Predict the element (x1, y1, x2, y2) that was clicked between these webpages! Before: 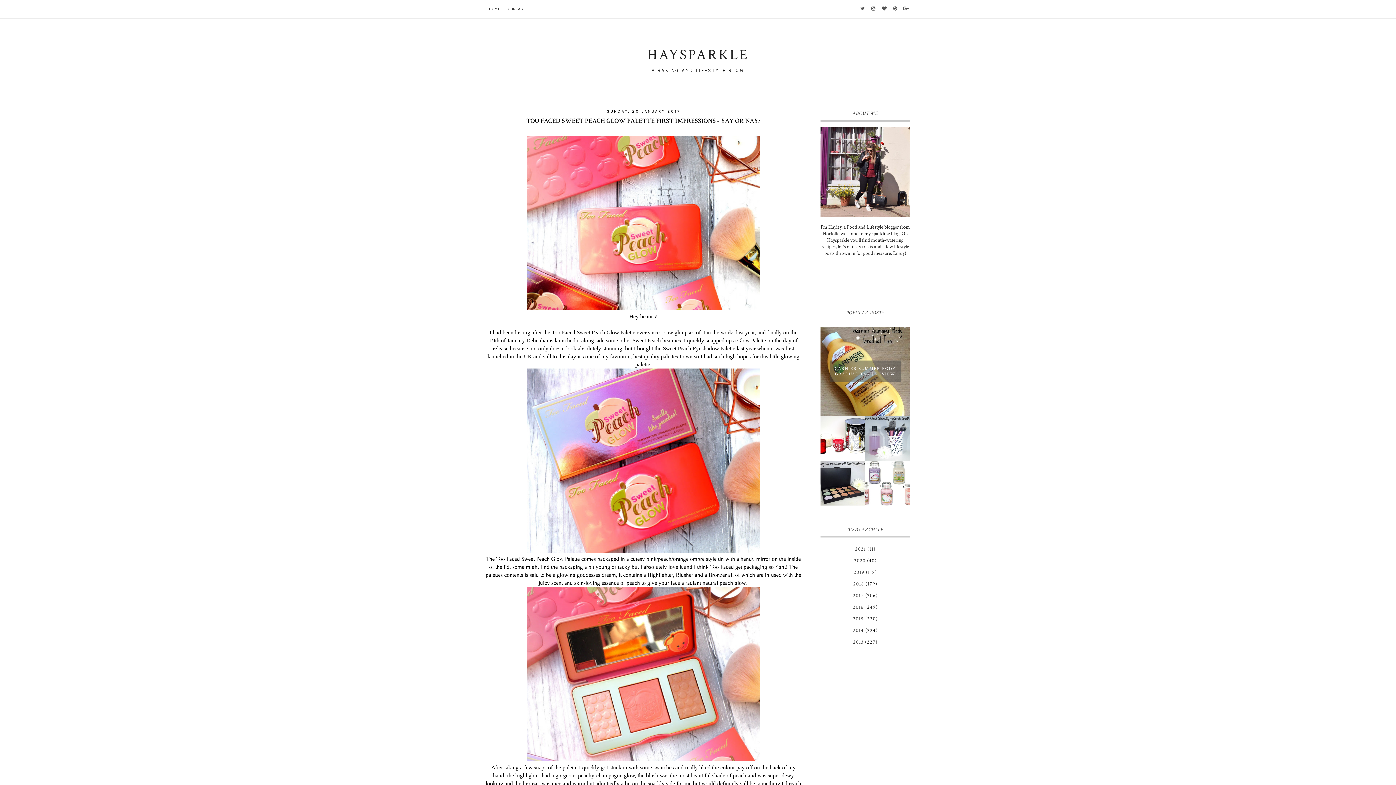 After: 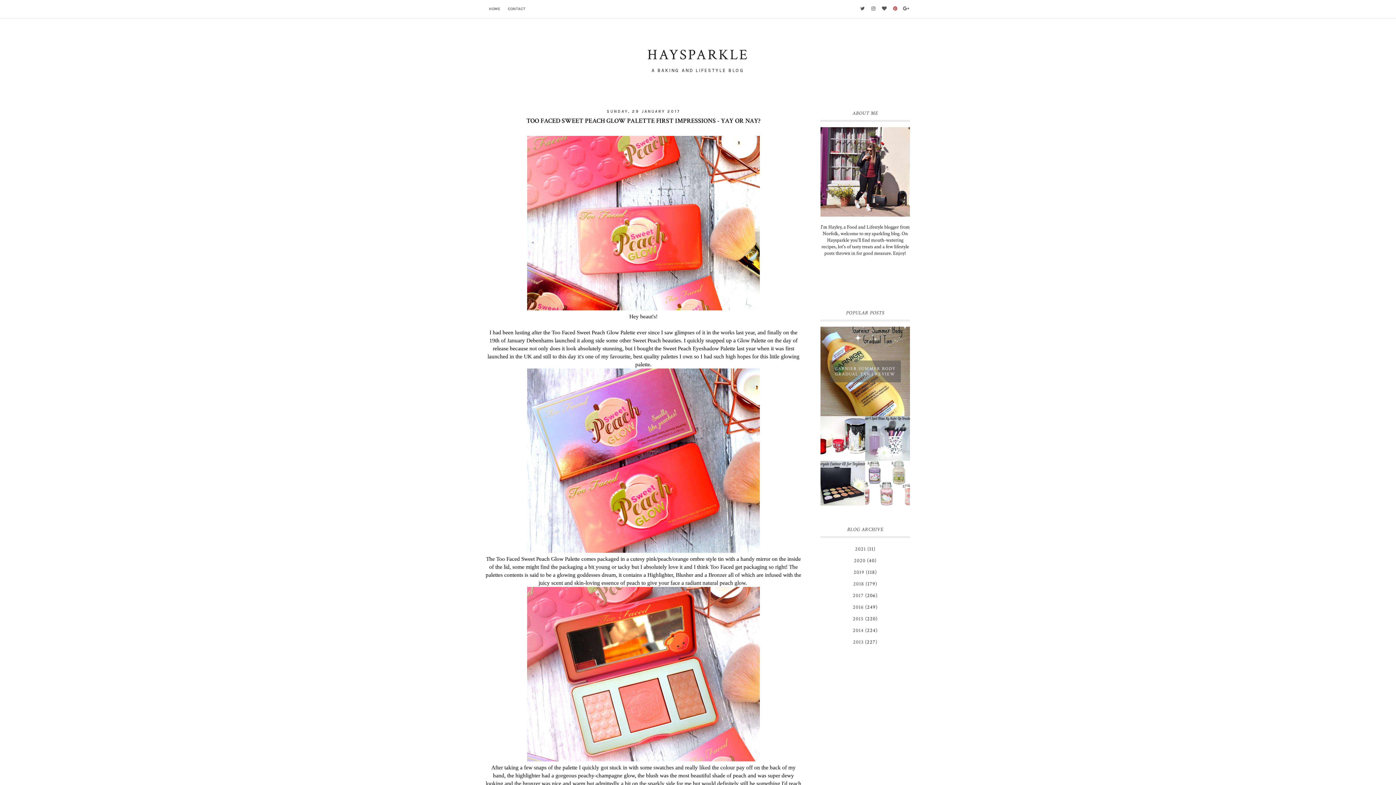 Action: bbox: (890, 0, 900, 18)